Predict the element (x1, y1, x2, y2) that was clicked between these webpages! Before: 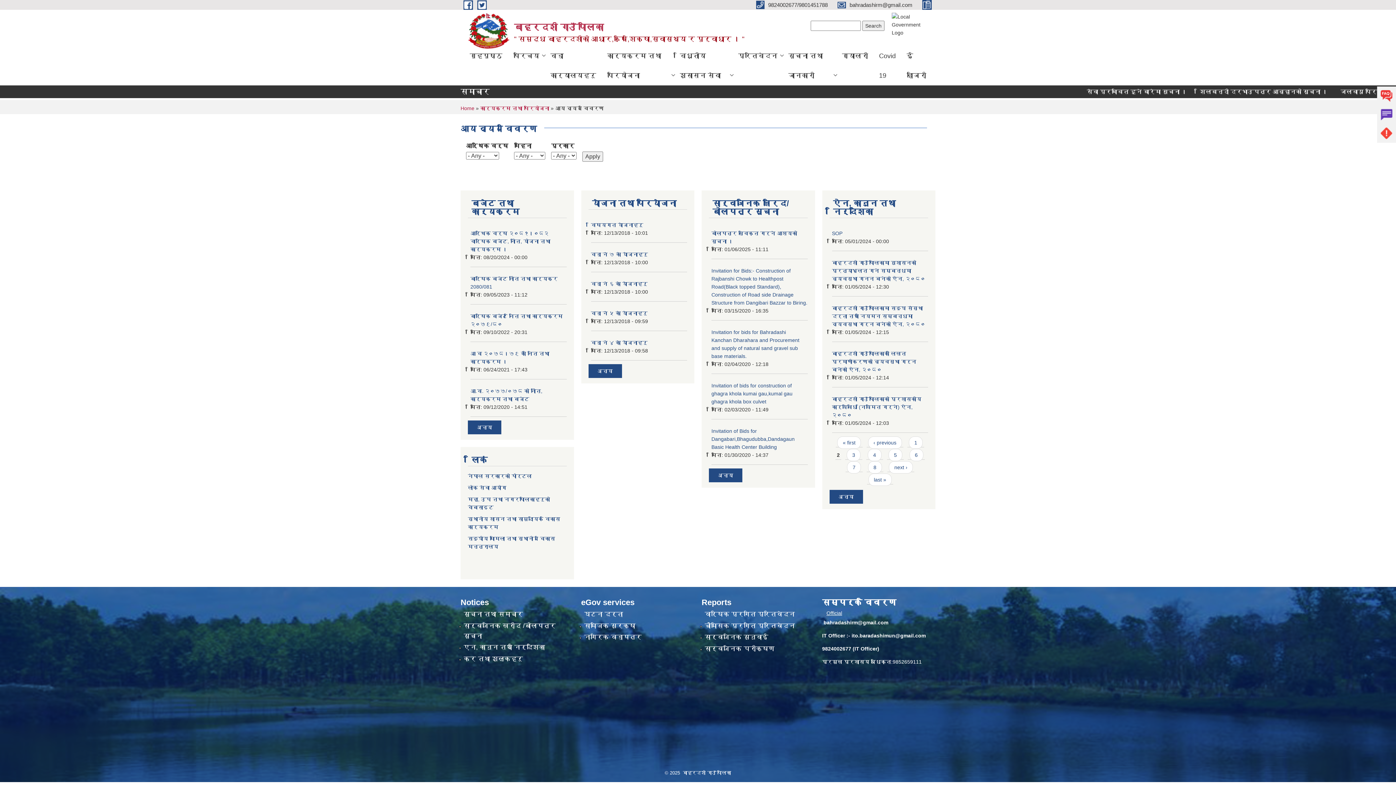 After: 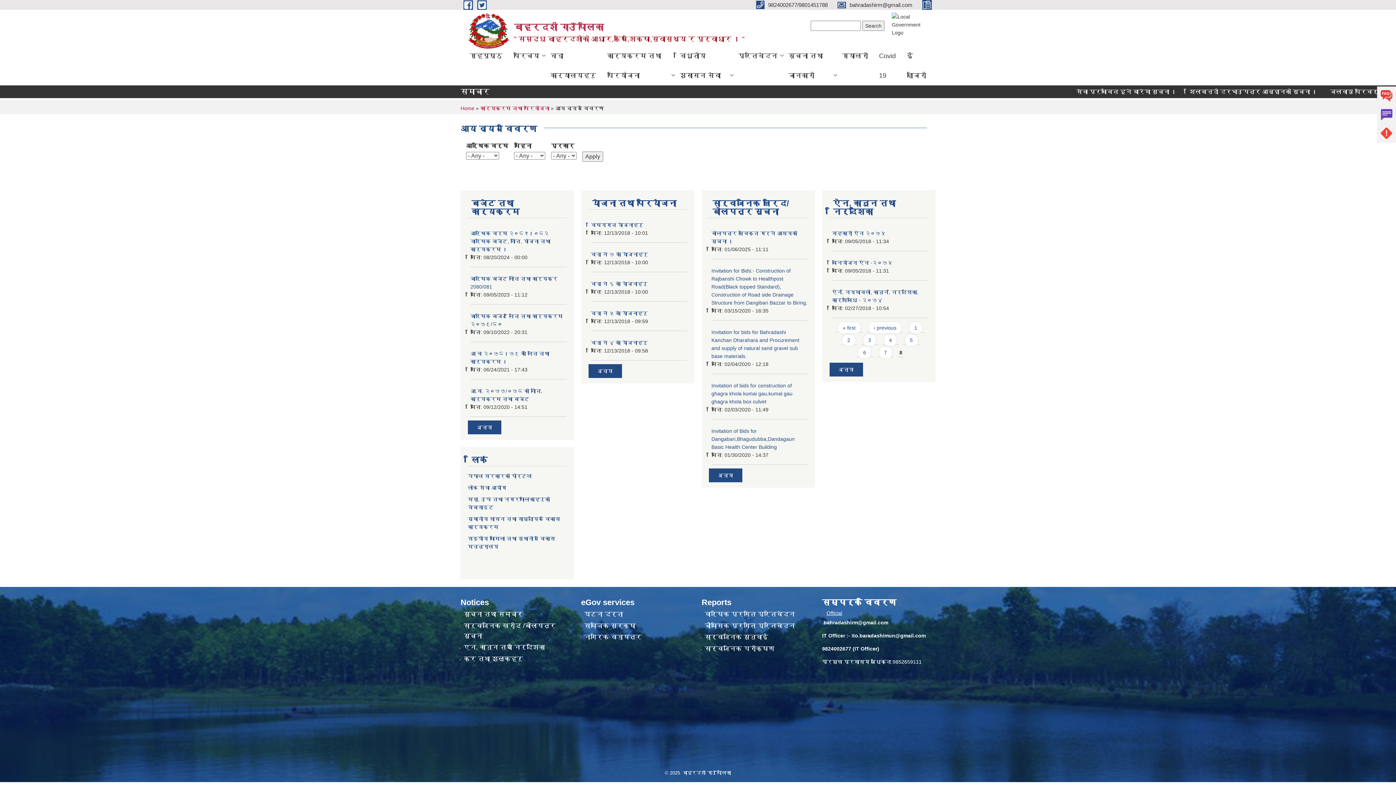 Action: bbox: (868, 461, 882, 473) label: 8